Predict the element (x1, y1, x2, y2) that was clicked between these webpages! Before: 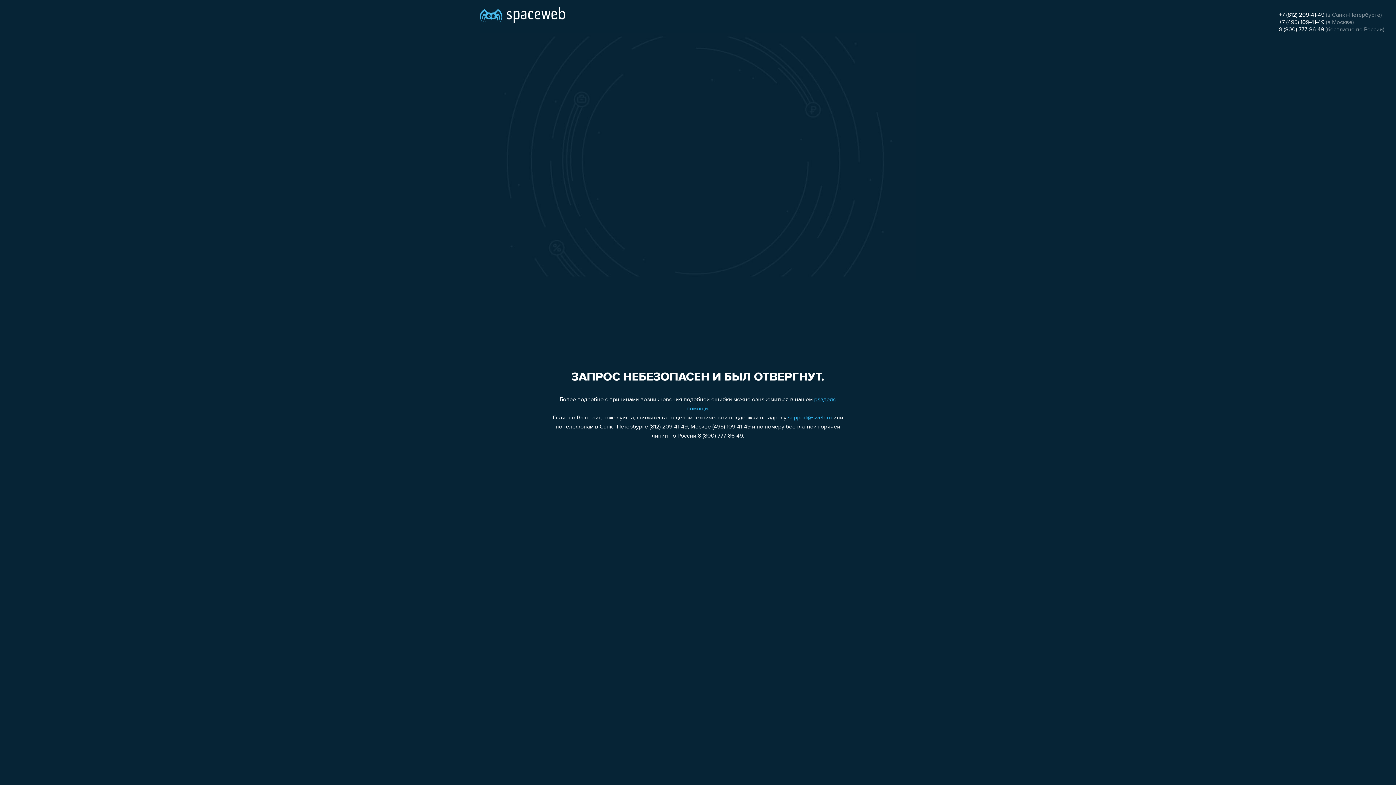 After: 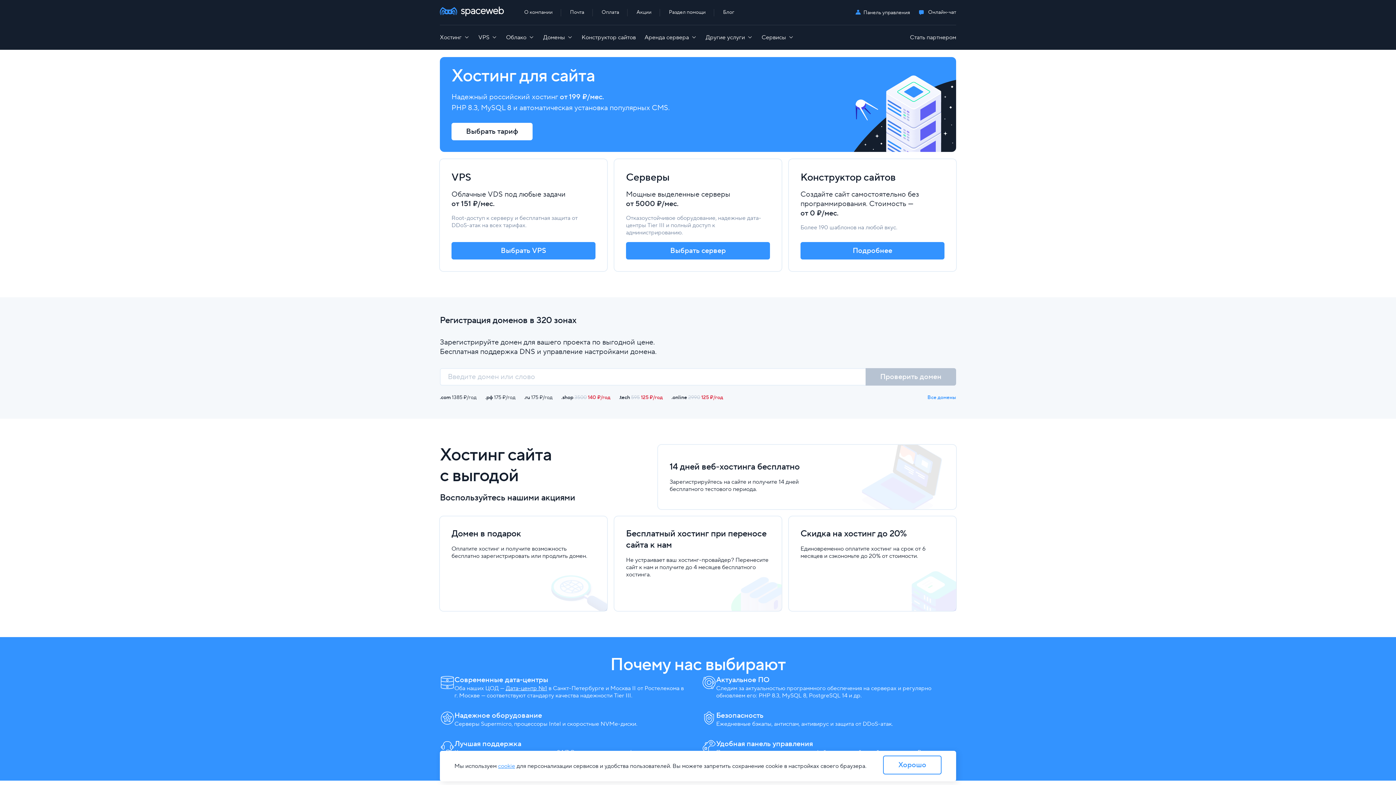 Action: bbox: (480, 0, 565, 25)